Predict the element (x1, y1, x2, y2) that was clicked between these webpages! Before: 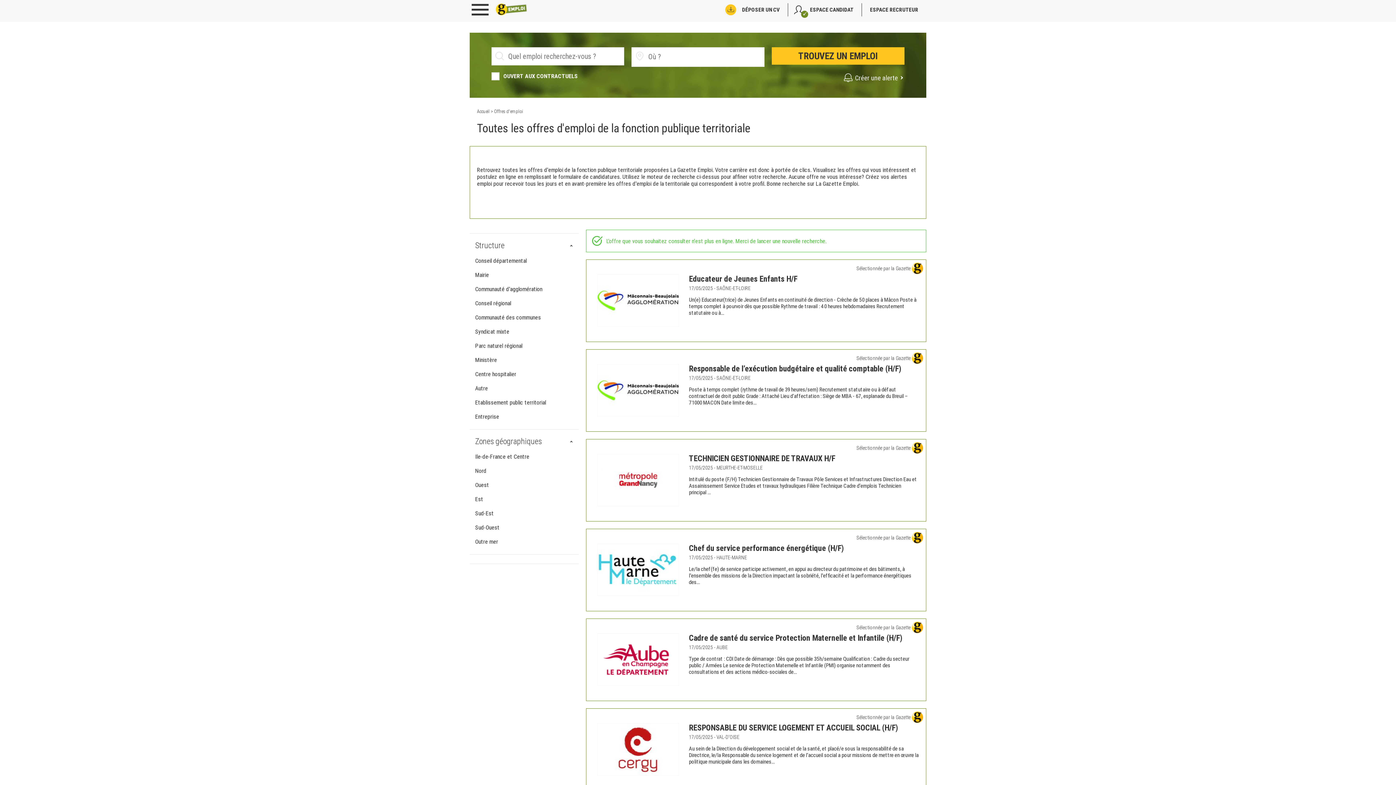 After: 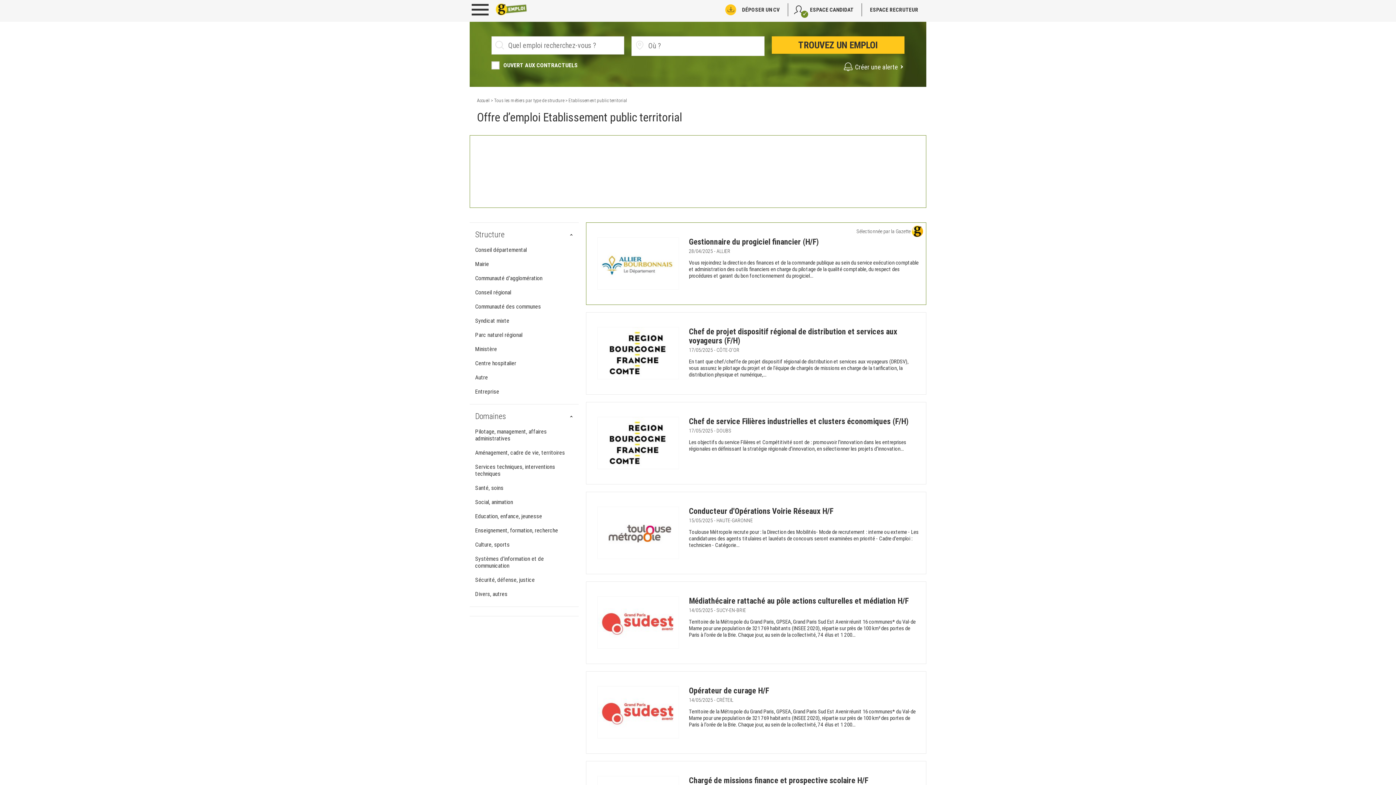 Action: label: Etablissement public territorial bbox: (475, 399, 546, 406)